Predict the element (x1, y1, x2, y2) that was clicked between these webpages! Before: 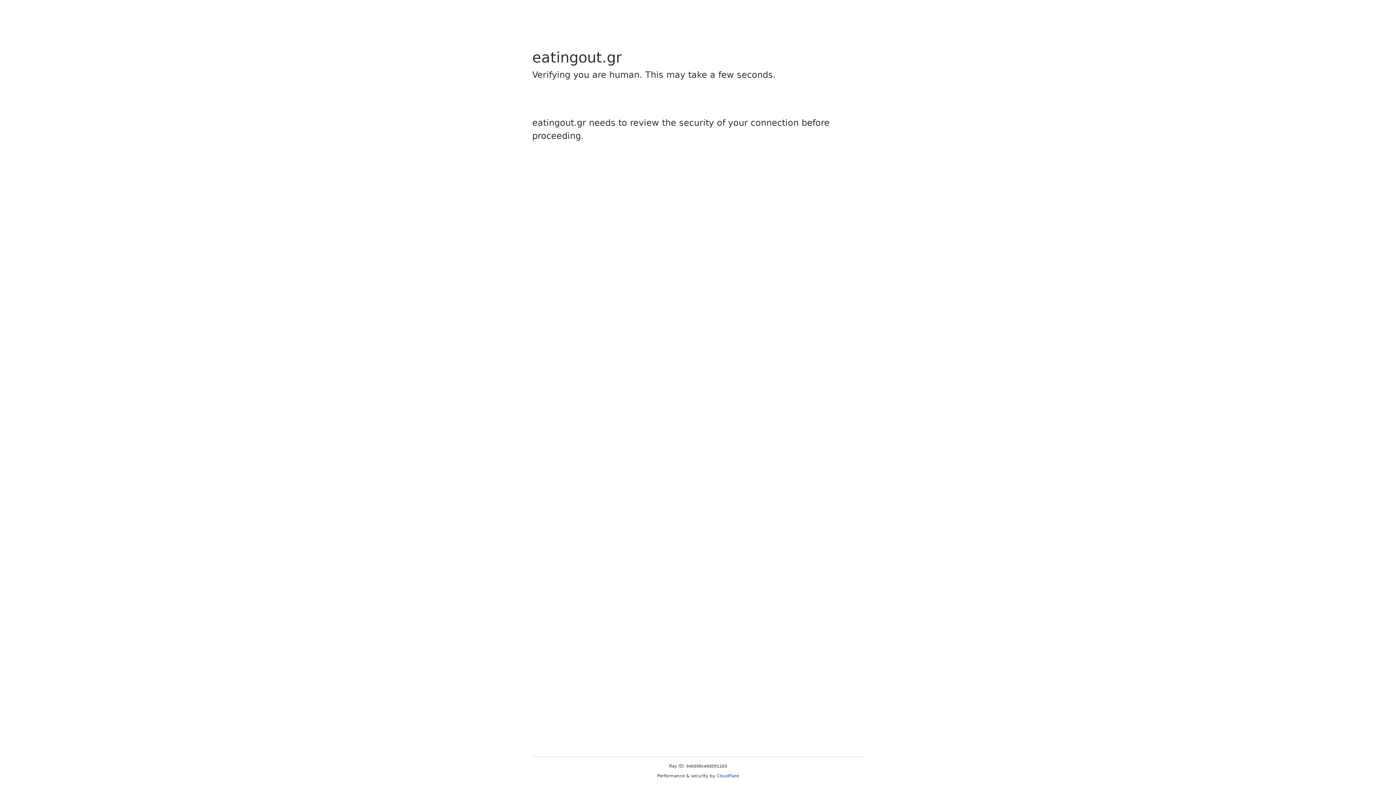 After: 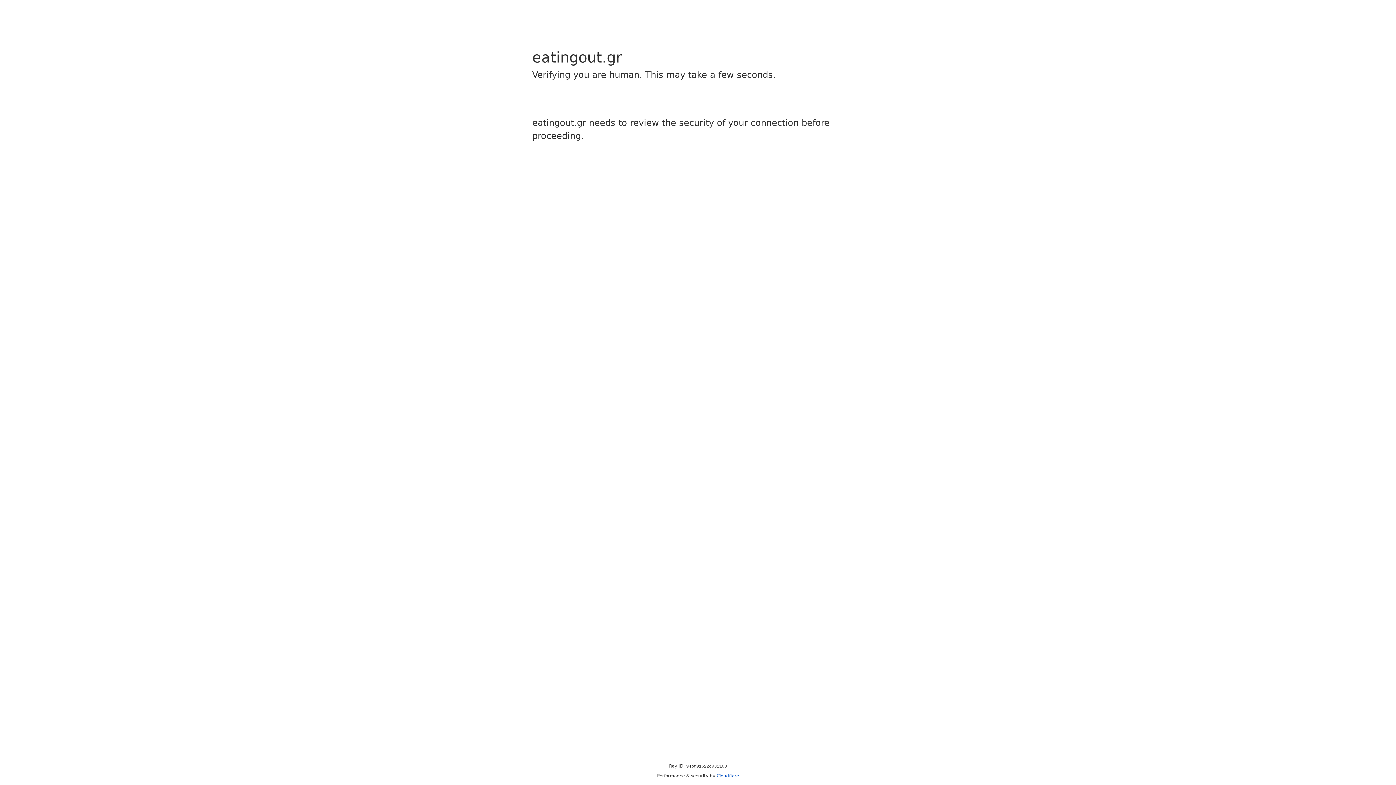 Action: label: Cloudflare bbox: (716, 773, 739, 778)